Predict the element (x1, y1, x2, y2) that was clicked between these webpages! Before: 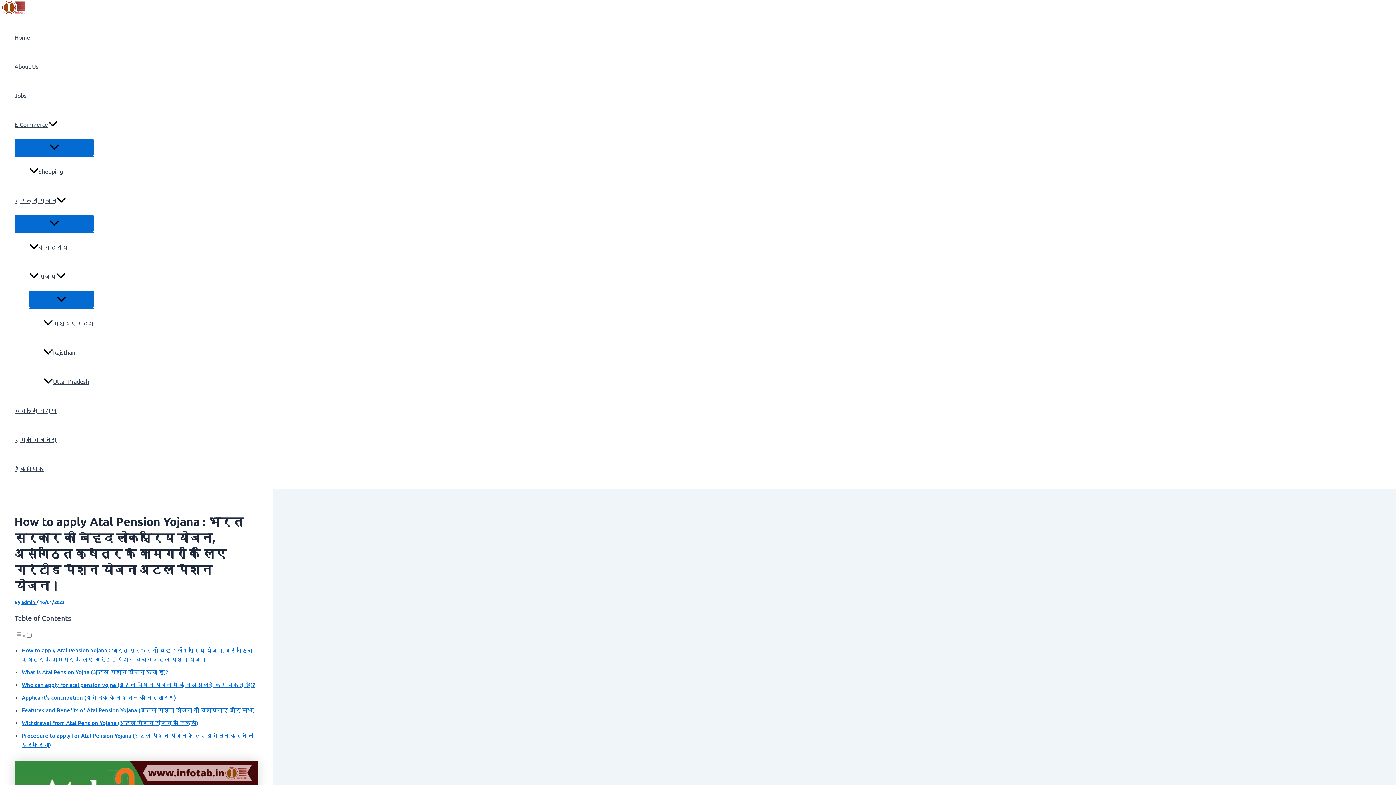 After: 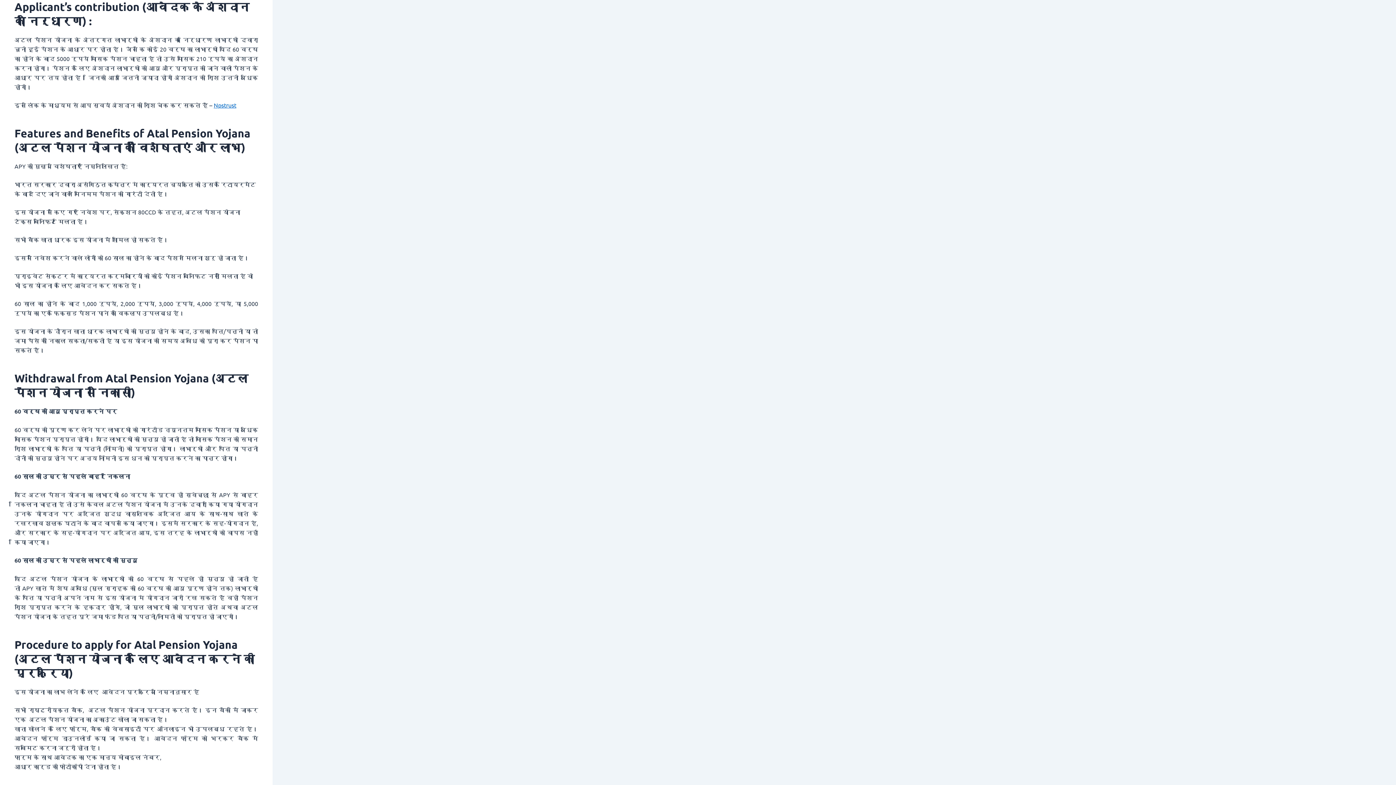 Action: label: Applicant’s contribution (आवेदक के अंशदान का निर्धारण) : bbox: (21, 694, 178, 701)